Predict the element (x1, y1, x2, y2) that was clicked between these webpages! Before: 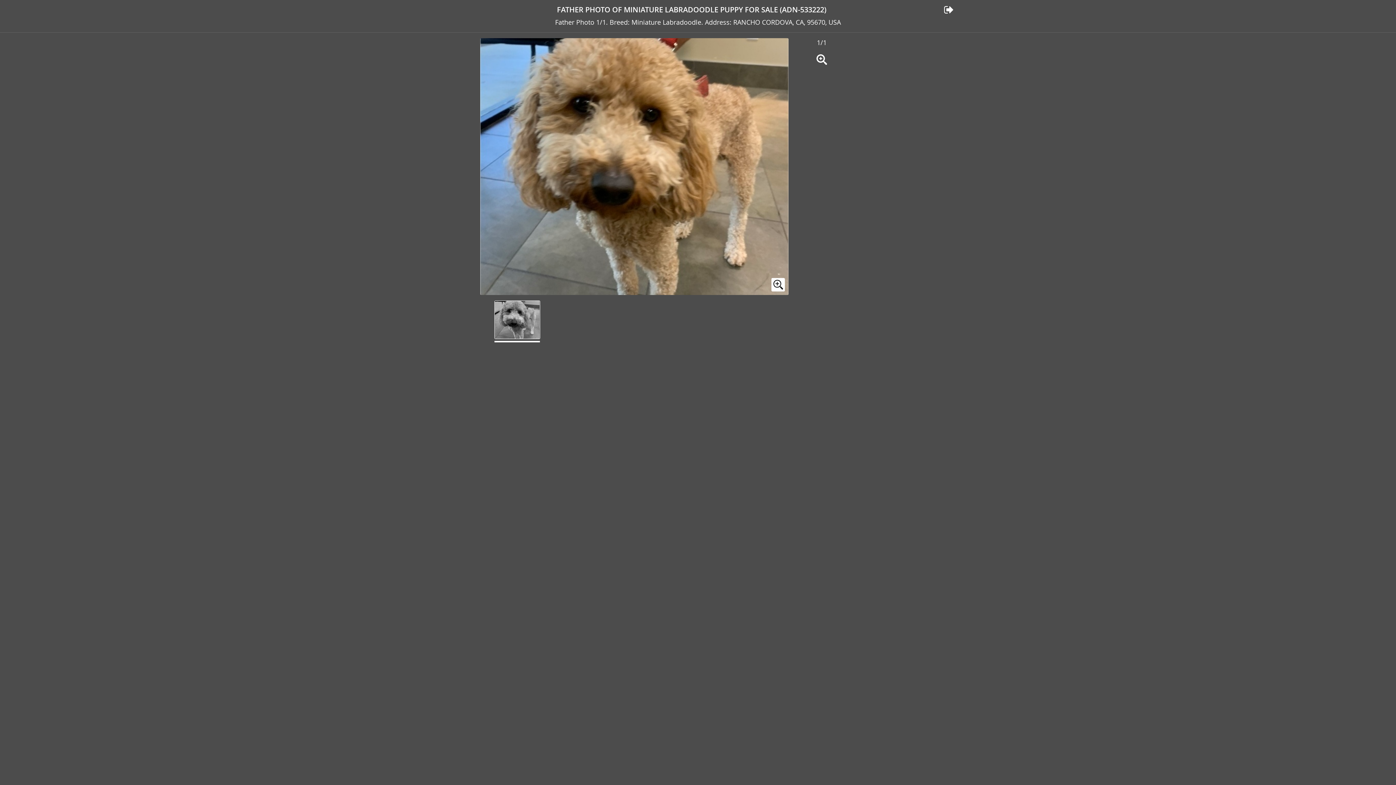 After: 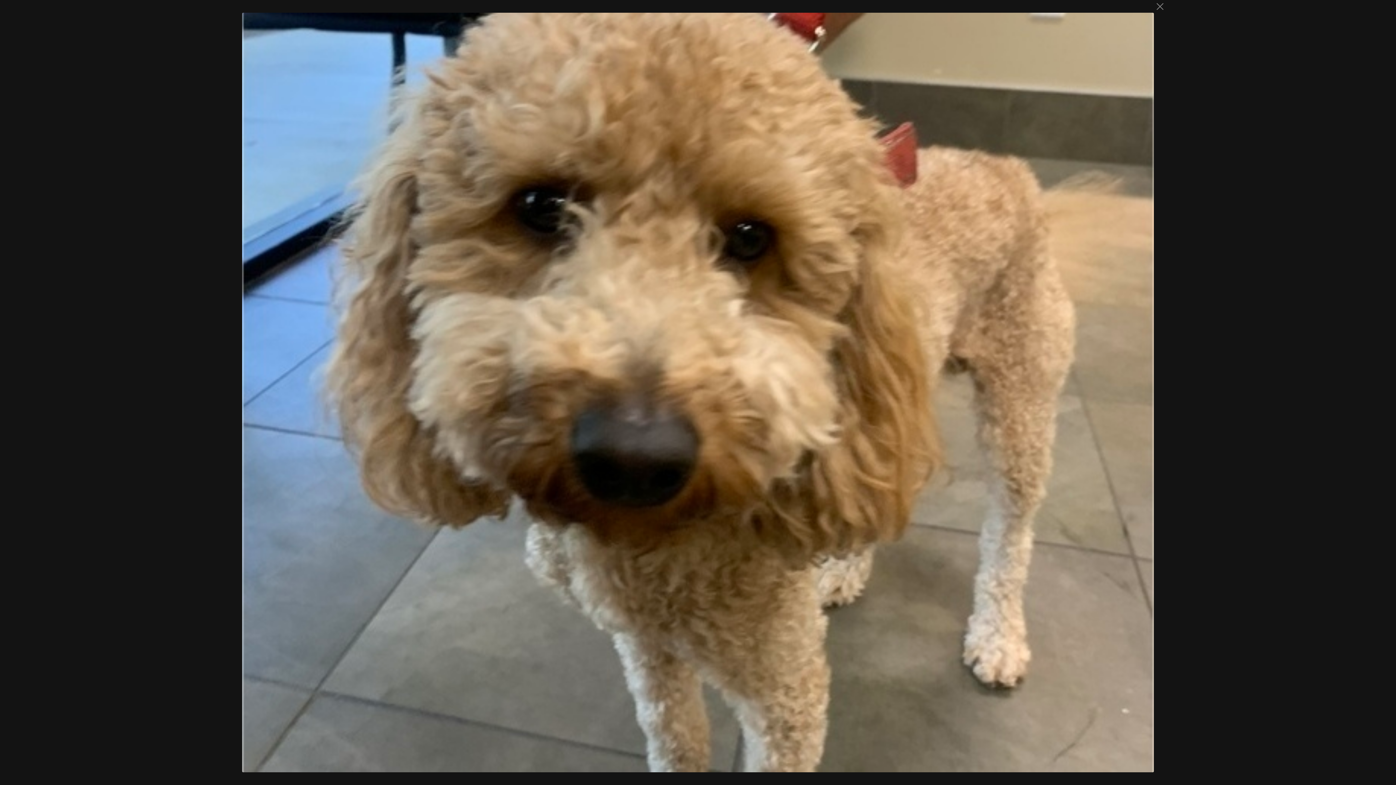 Action: bbox: (771, 278, 785, 291)